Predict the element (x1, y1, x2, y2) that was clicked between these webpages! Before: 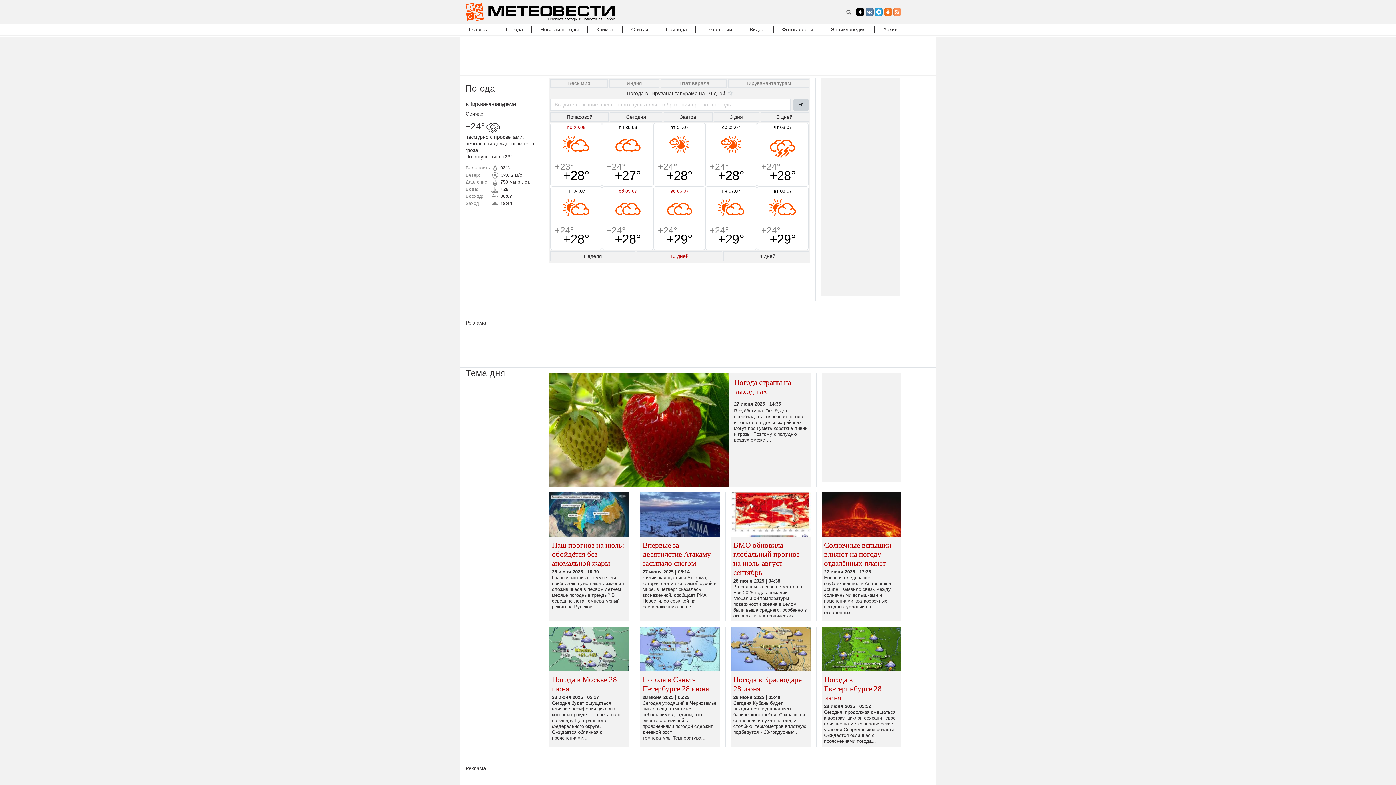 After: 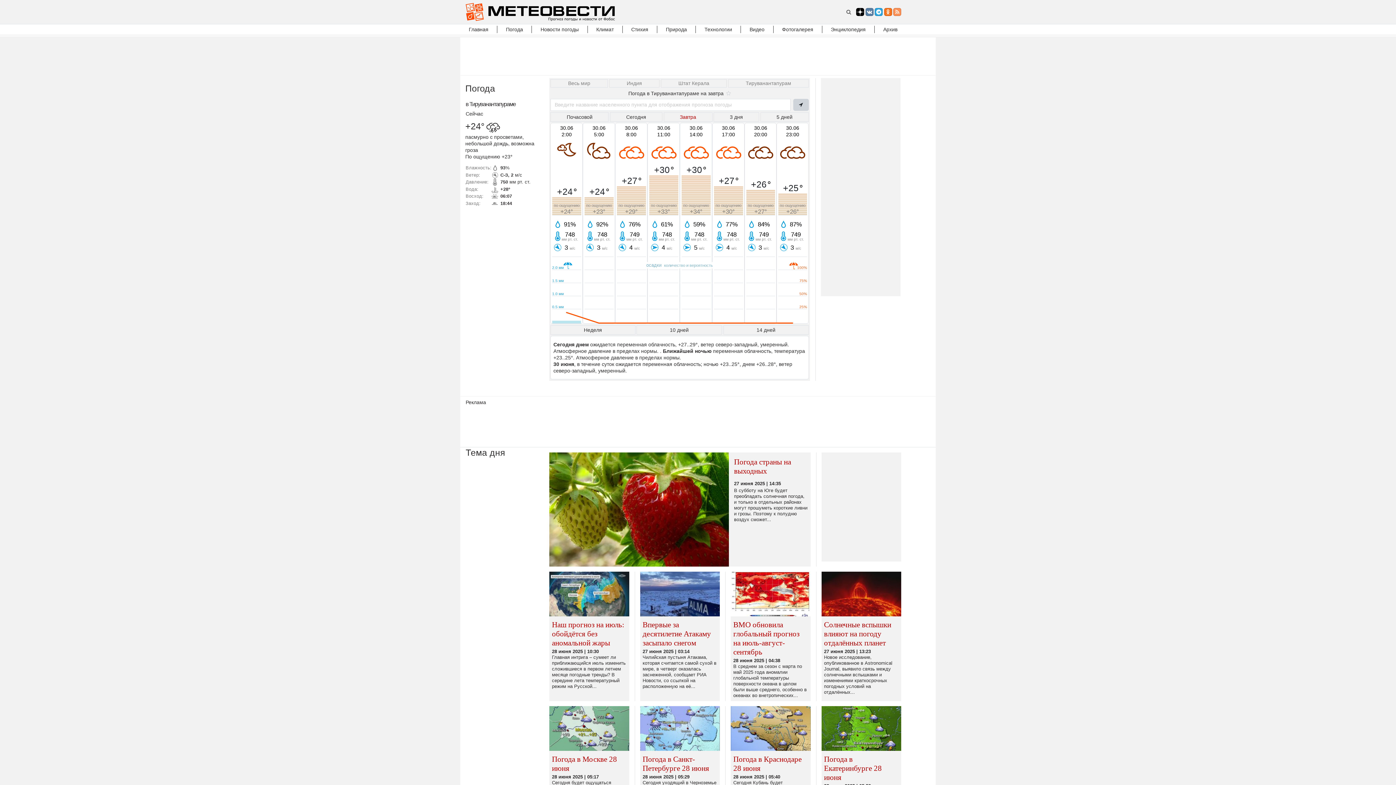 Action: label: Завтра bbox: (664, 112, 712, 121)